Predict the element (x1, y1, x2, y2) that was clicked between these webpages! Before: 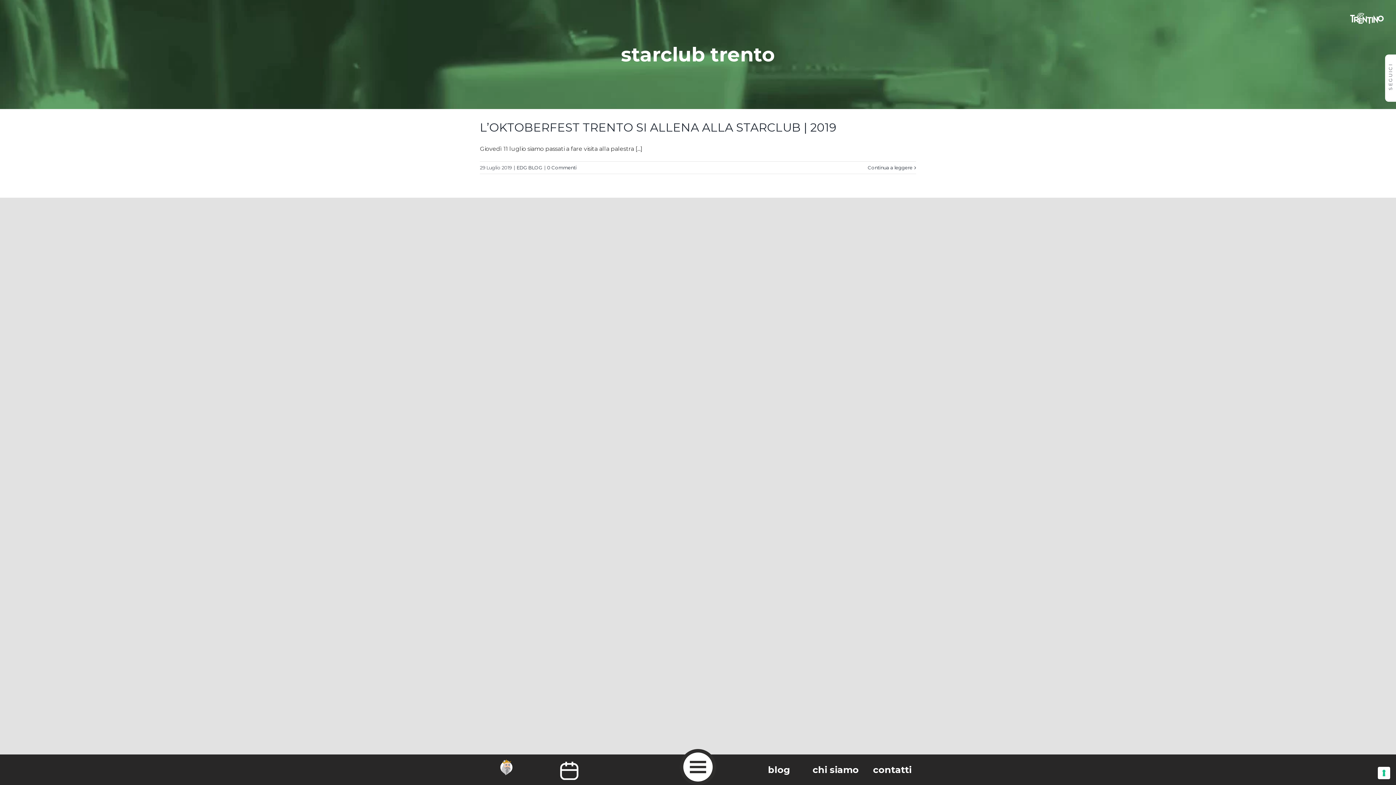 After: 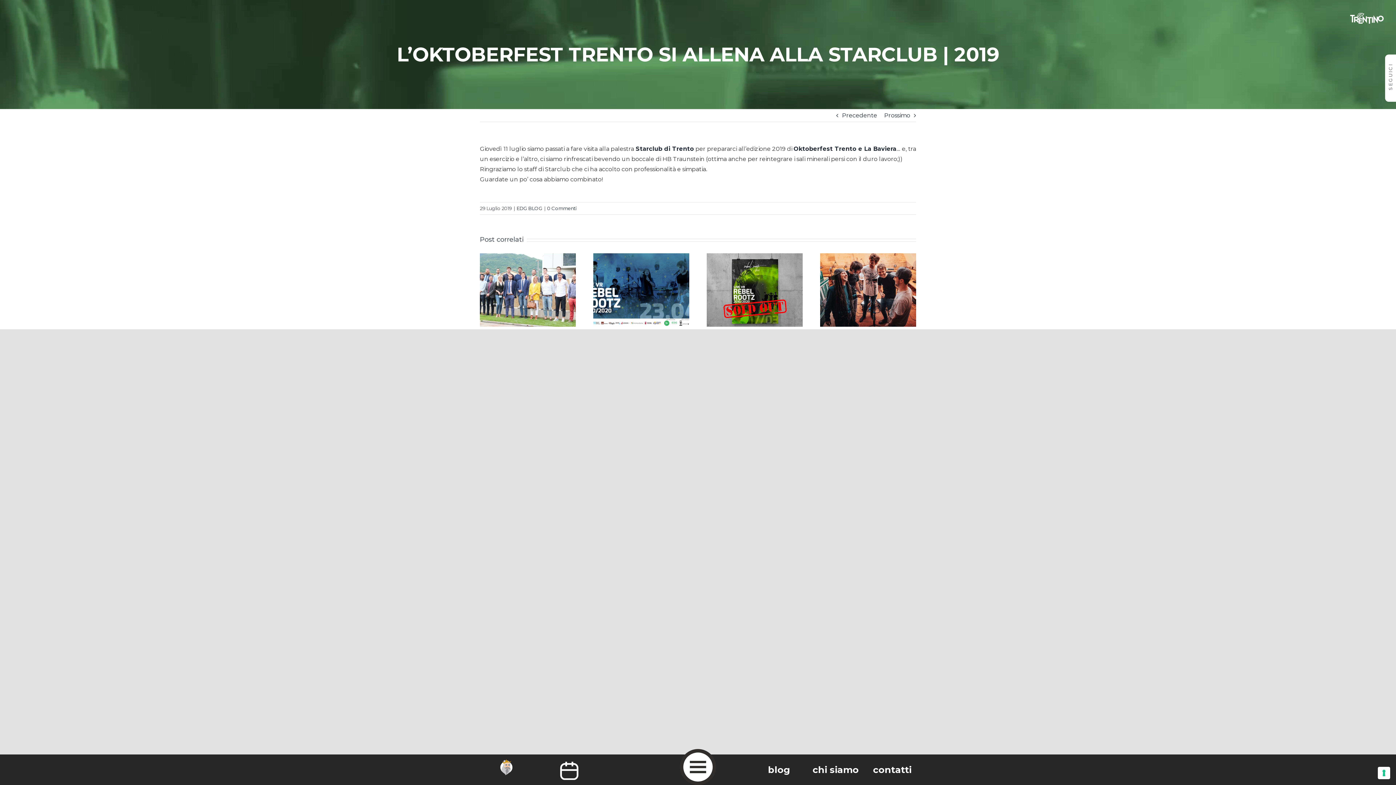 Action: bbox: (547, 164, 576, 170) label: 0 Commenti